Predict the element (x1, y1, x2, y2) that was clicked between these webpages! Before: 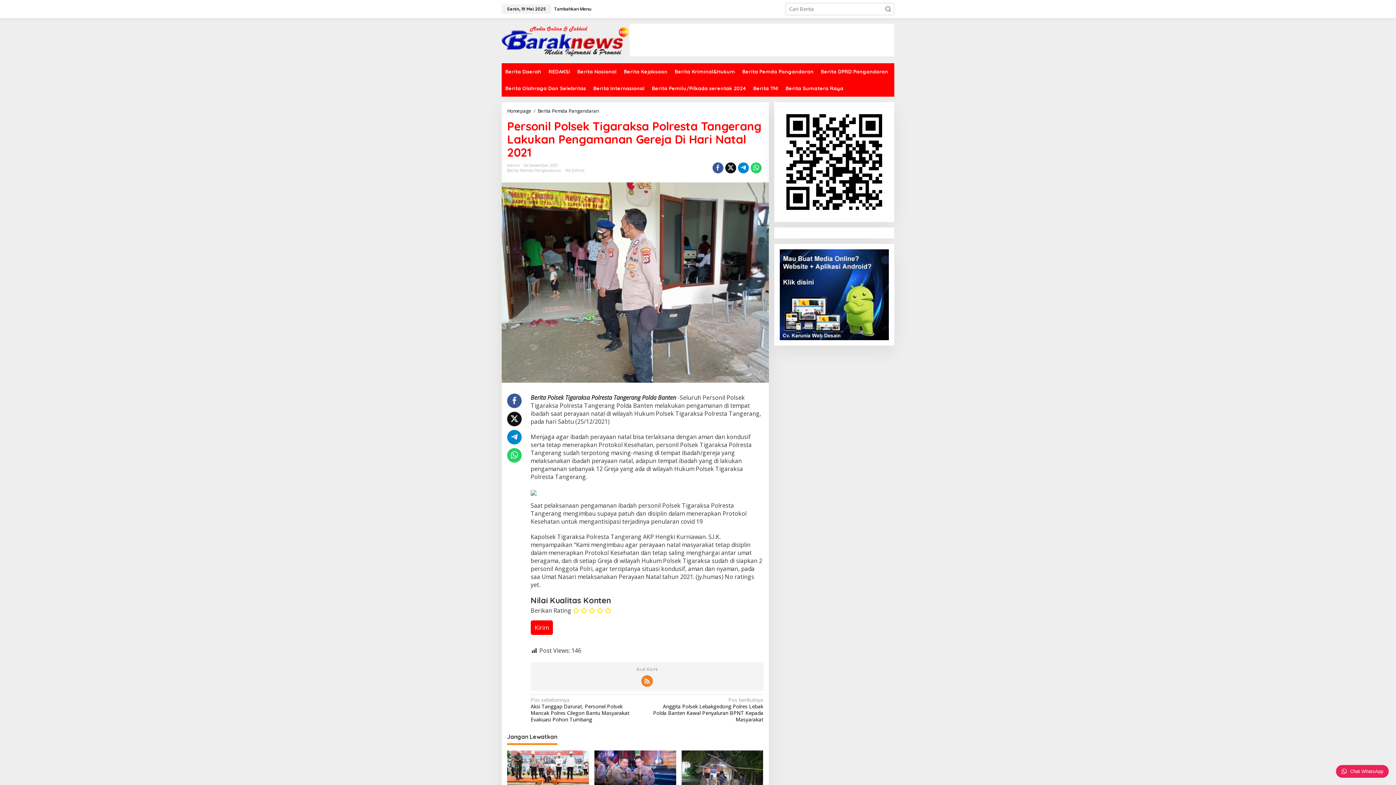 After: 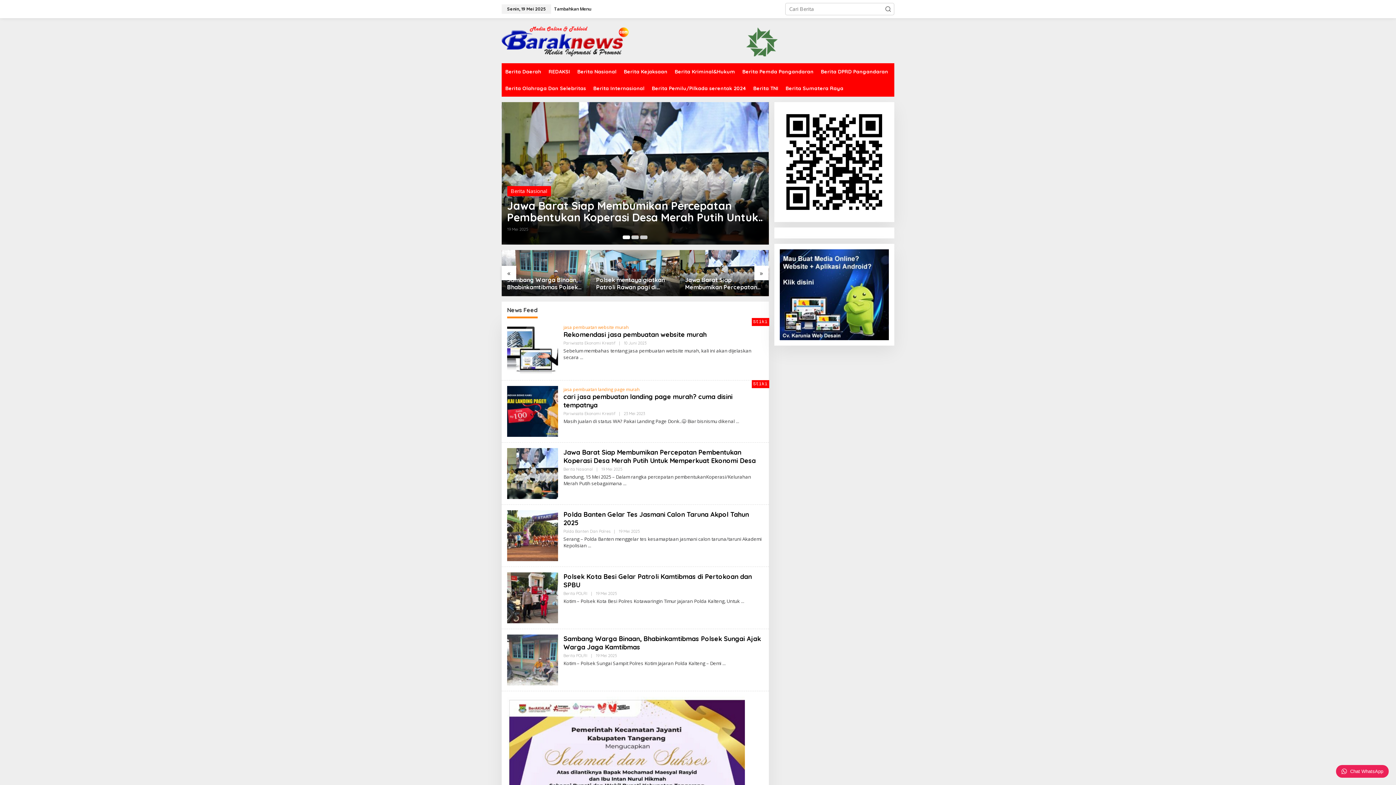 Action: bbox: (507, 107, 532, 114) label: Homepage 